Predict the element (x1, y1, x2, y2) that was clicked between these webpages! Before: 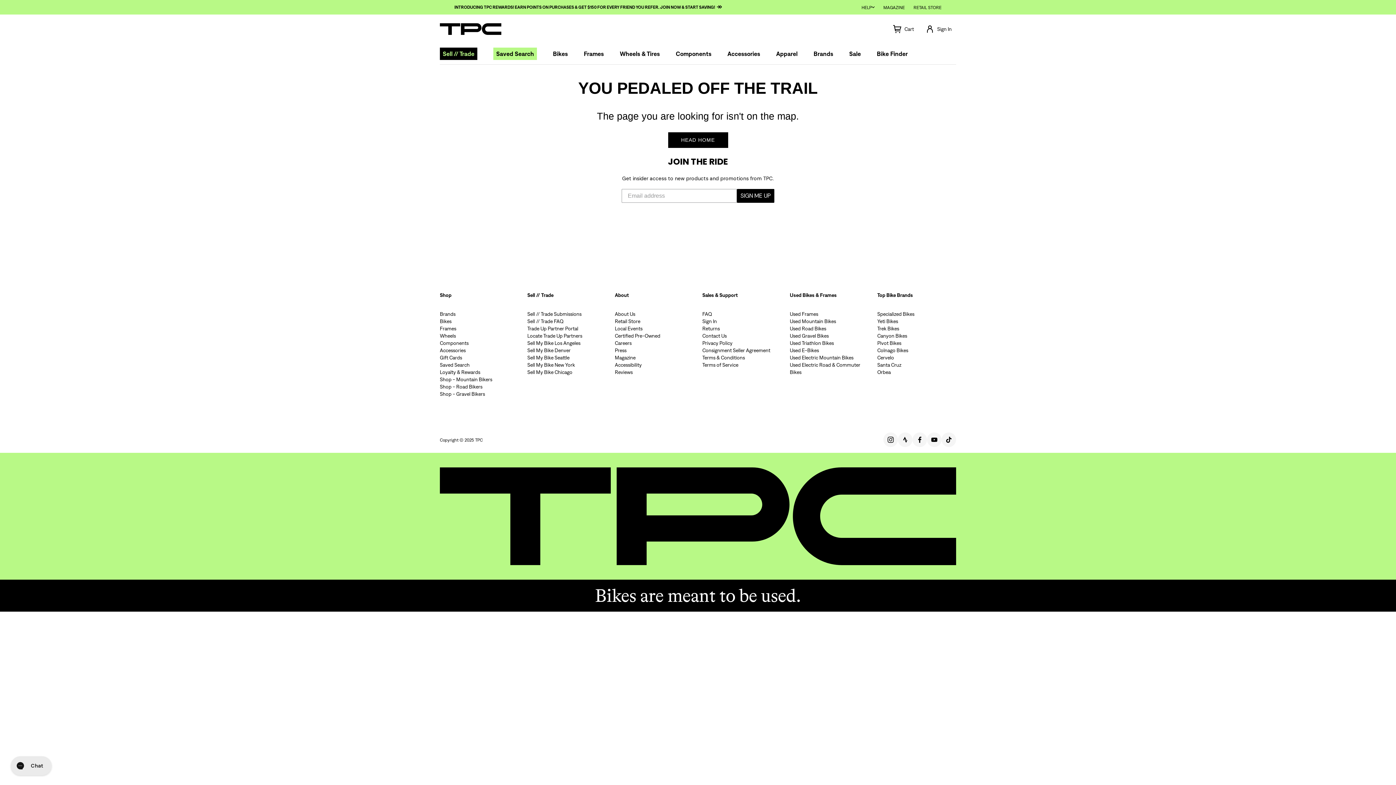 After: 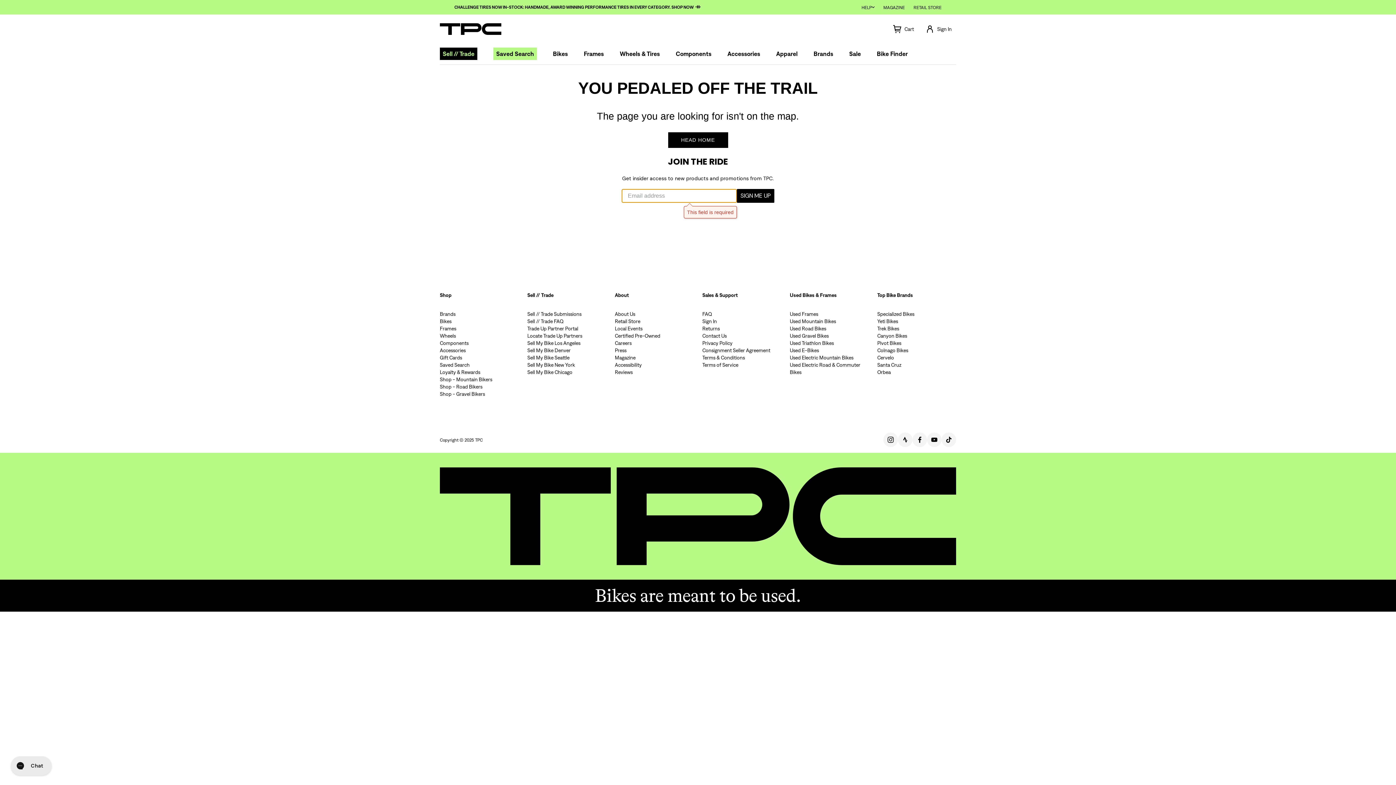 Action: label: SIGN ME UP bbox: (737, 189, 774, 202)